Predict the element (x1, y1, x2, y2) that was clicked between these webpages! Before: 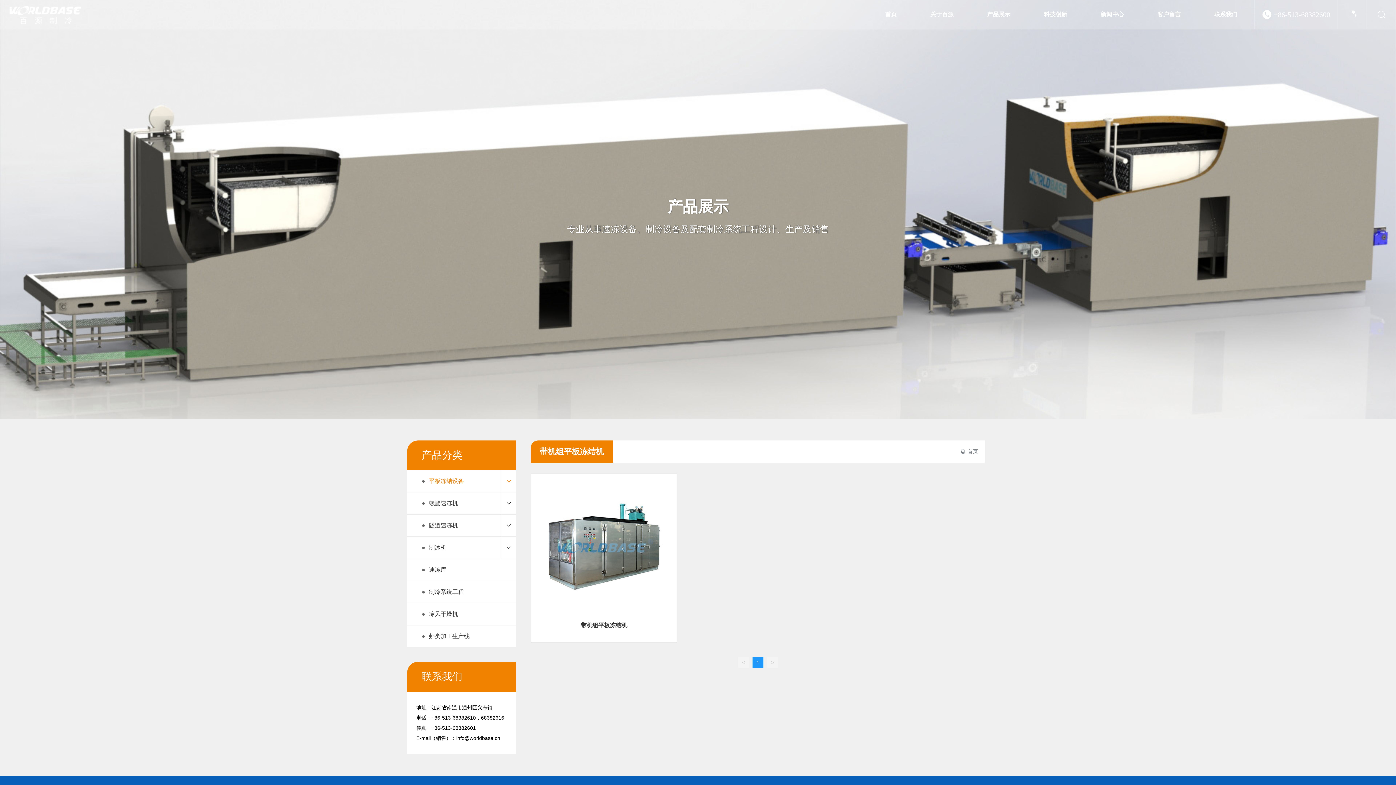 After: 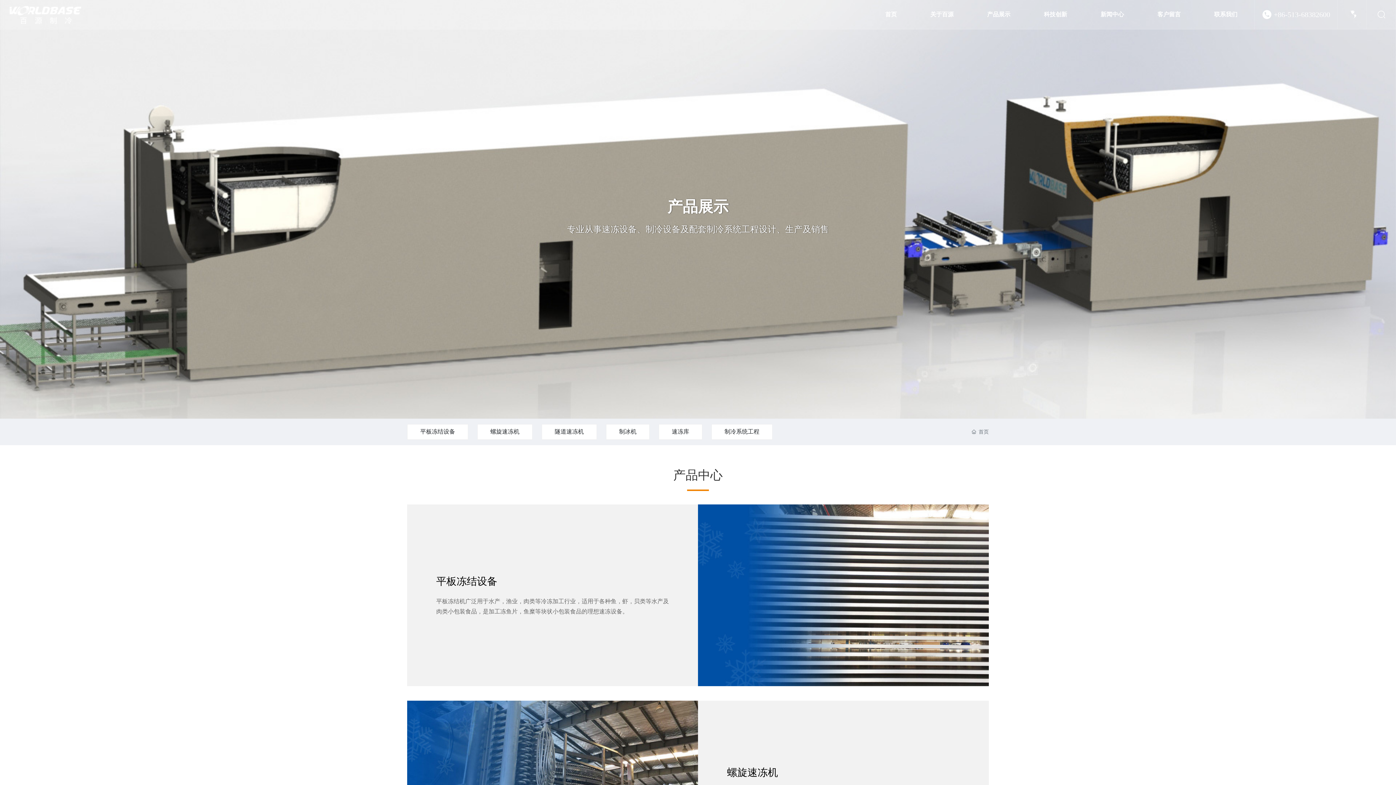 Action: bbox: (970, 0, 1027, 29) label: 产品展示